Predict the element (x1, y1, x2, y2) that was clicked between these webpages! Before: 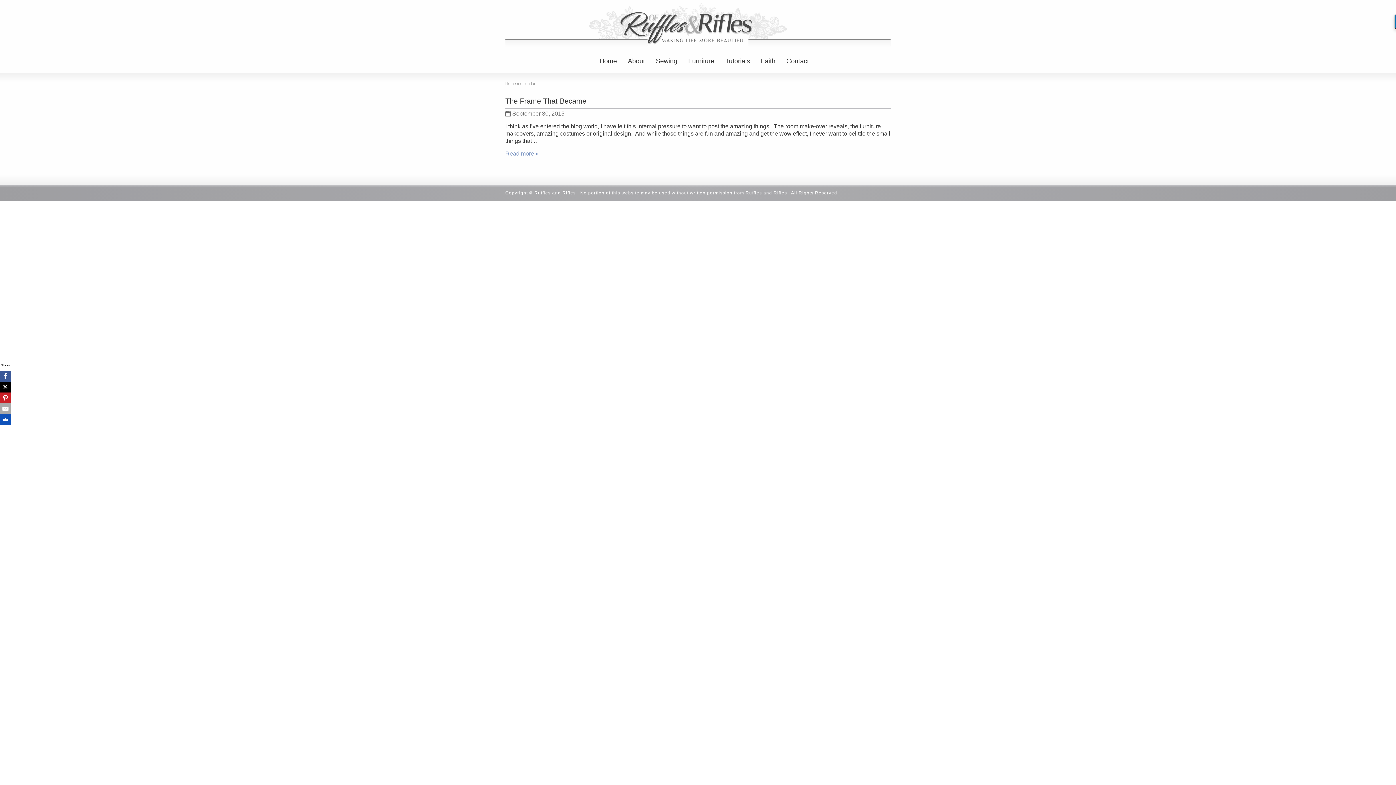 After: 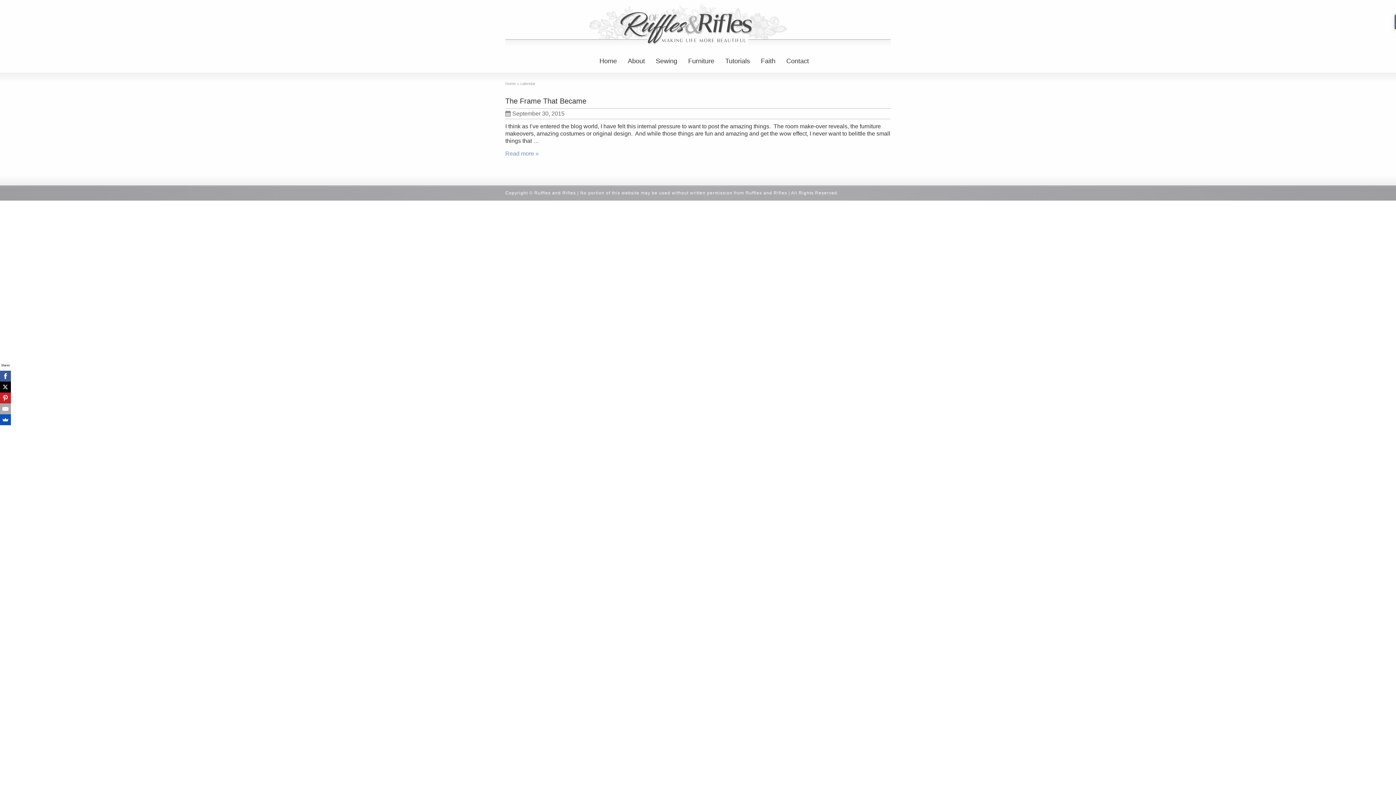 Action: label: calendar bbox: (520, 81, 535, 85)